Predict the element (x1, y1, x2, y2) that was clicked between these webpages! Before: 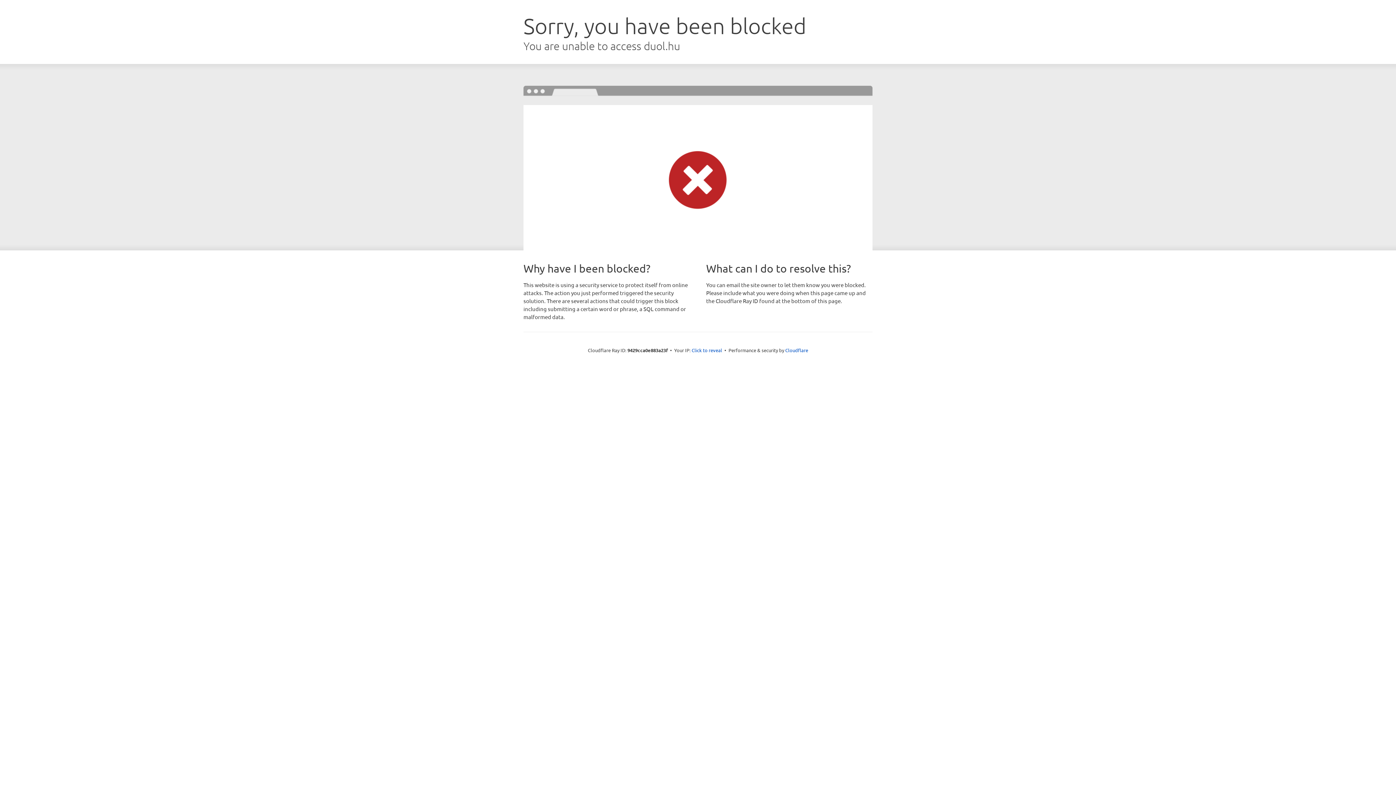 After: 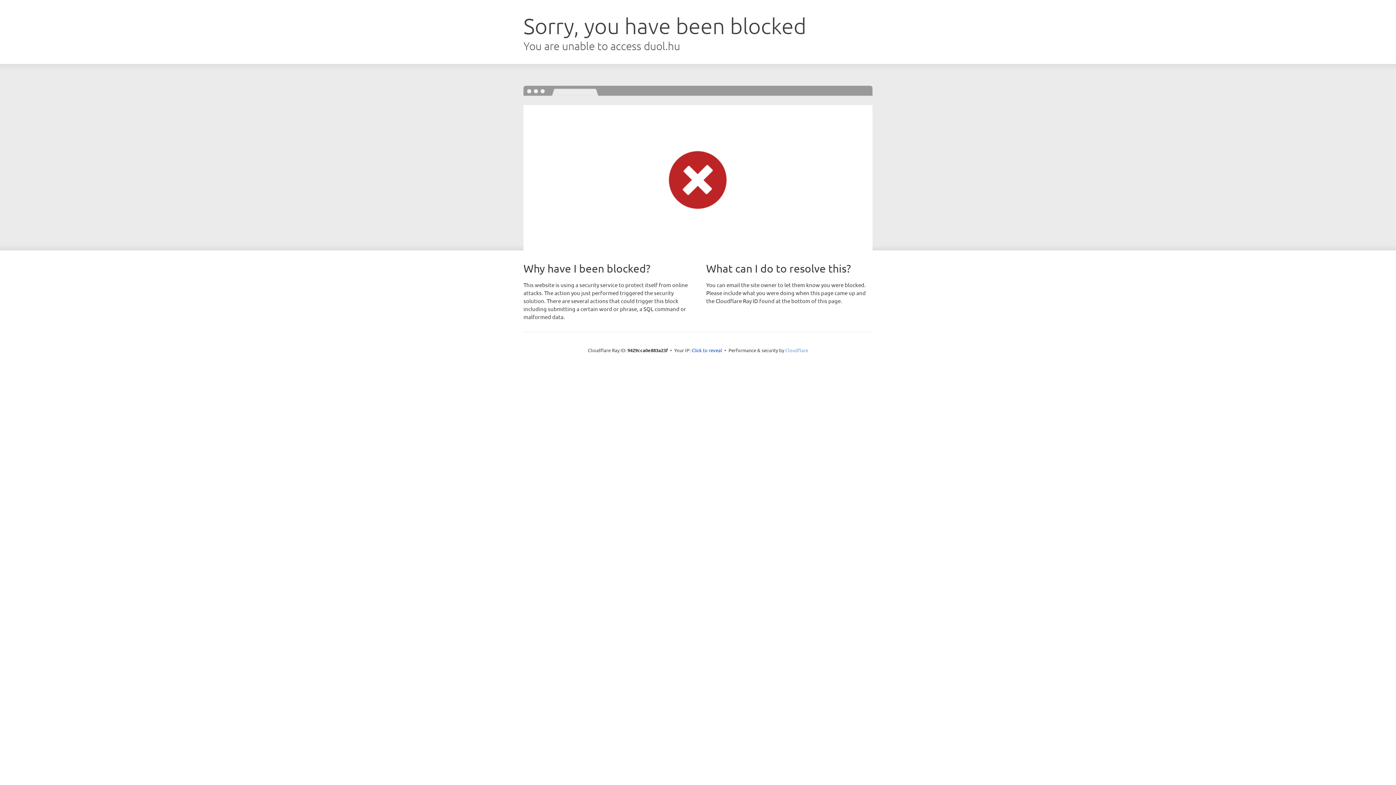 Action: label: Cloudflare bbox: (785, 347, 808, 353)